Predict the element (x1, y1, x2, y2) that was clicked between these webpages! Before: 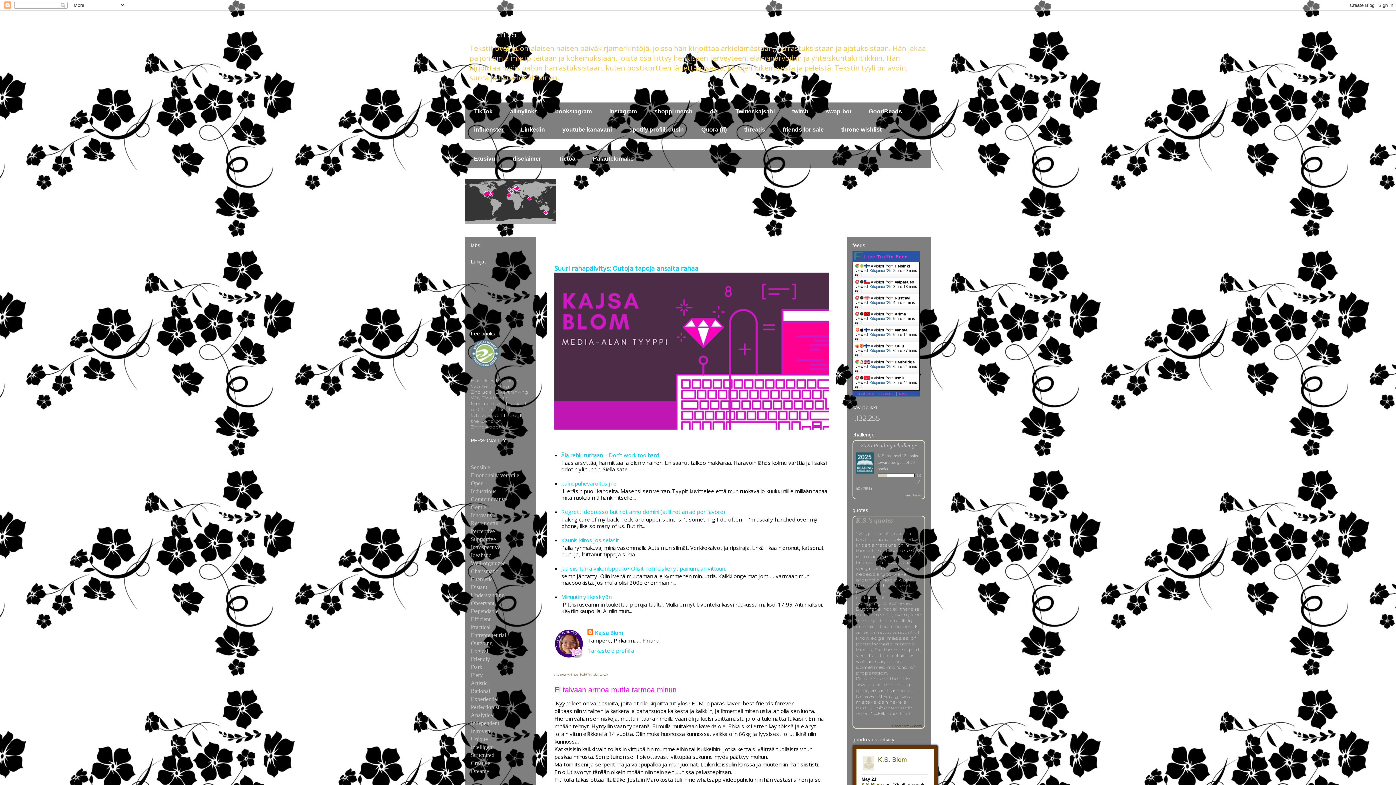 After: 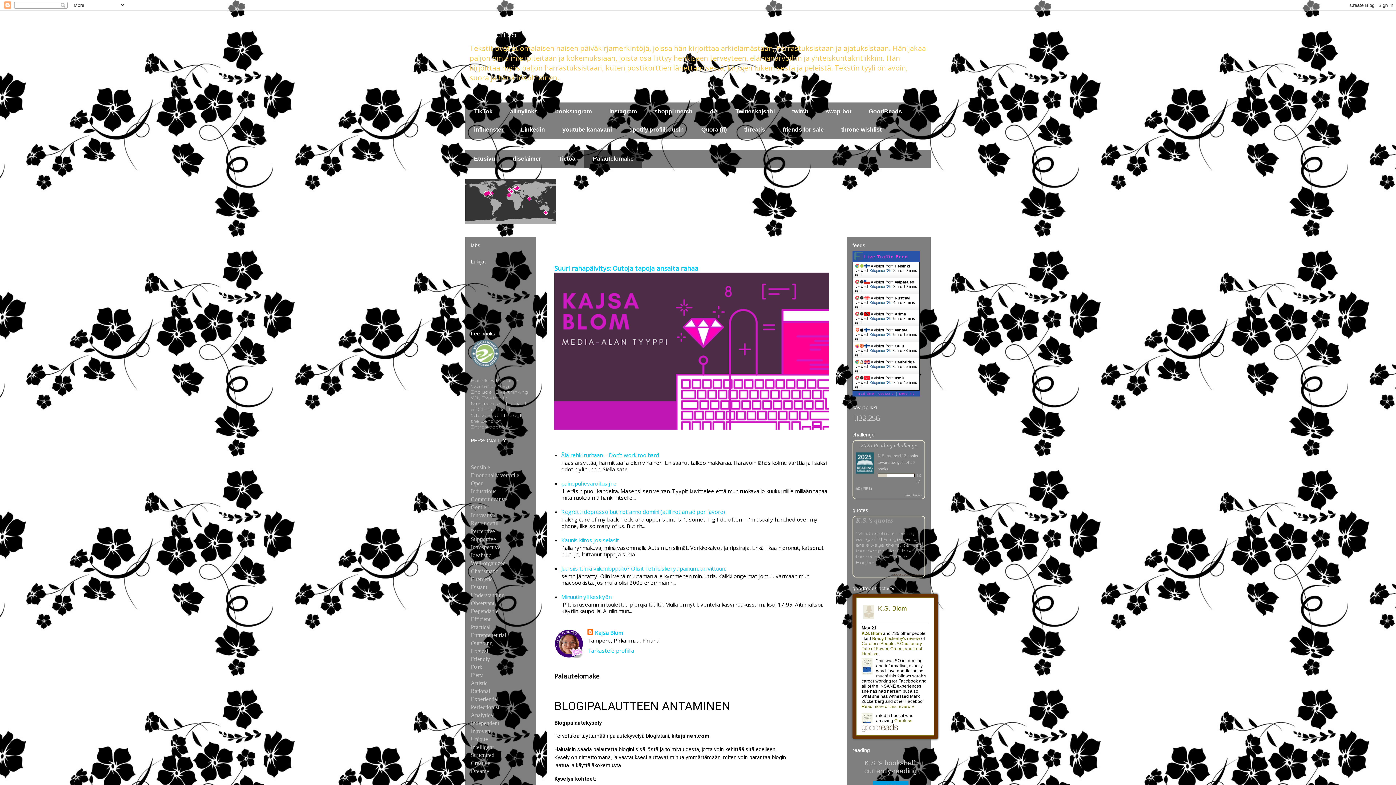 Action: bbox: (584, 149, 642, 168) label: Palautelomake